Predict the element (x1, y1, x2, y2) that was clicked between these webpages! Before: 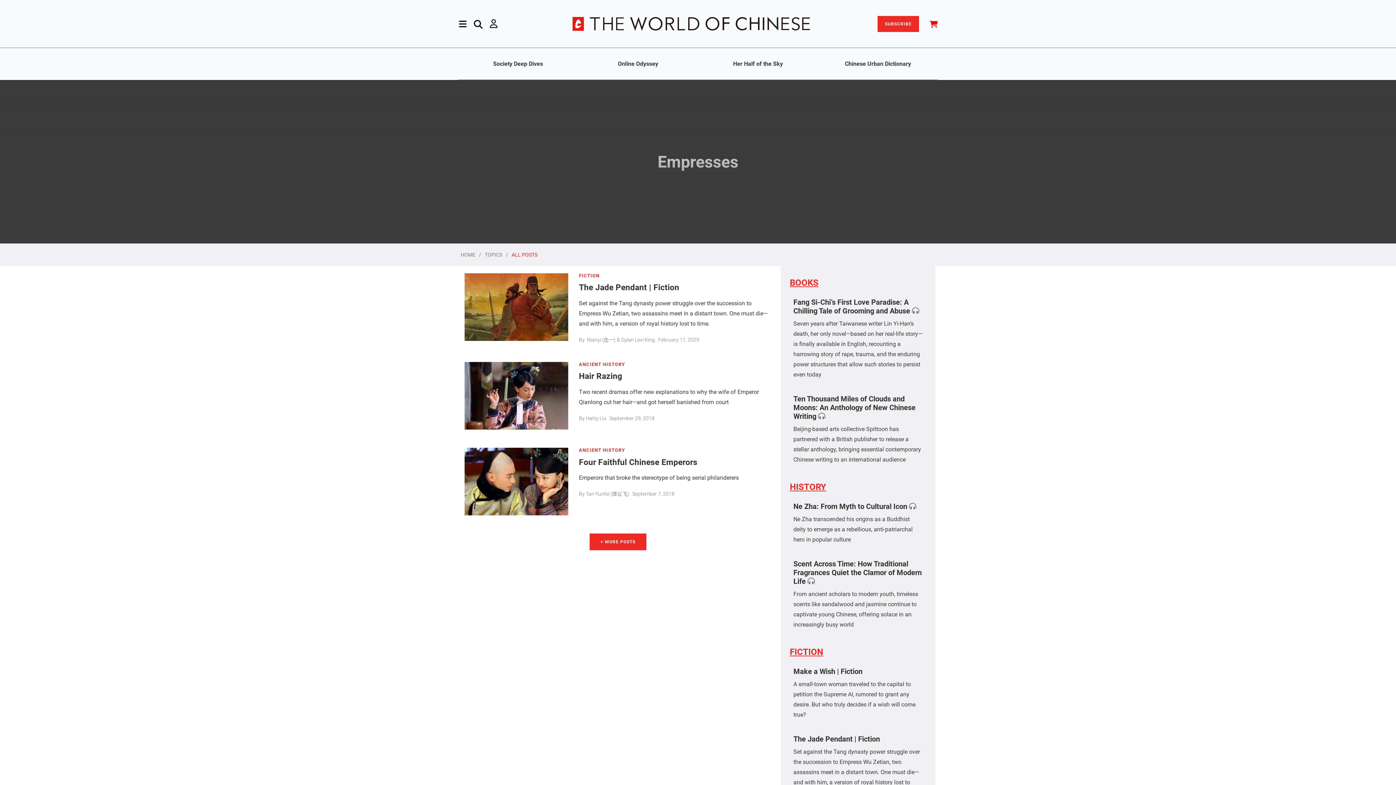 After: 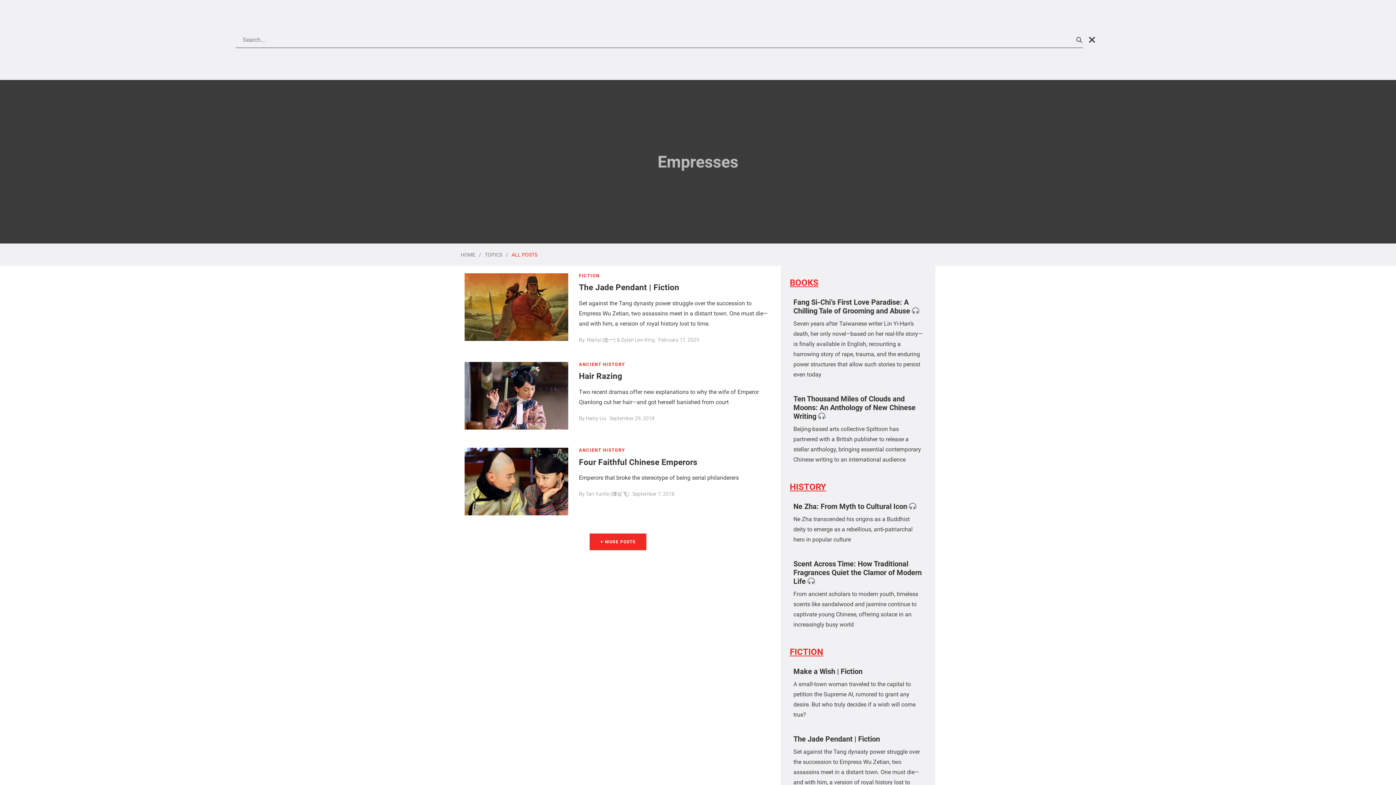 Action: bbox: (474, 17, 482, 32)